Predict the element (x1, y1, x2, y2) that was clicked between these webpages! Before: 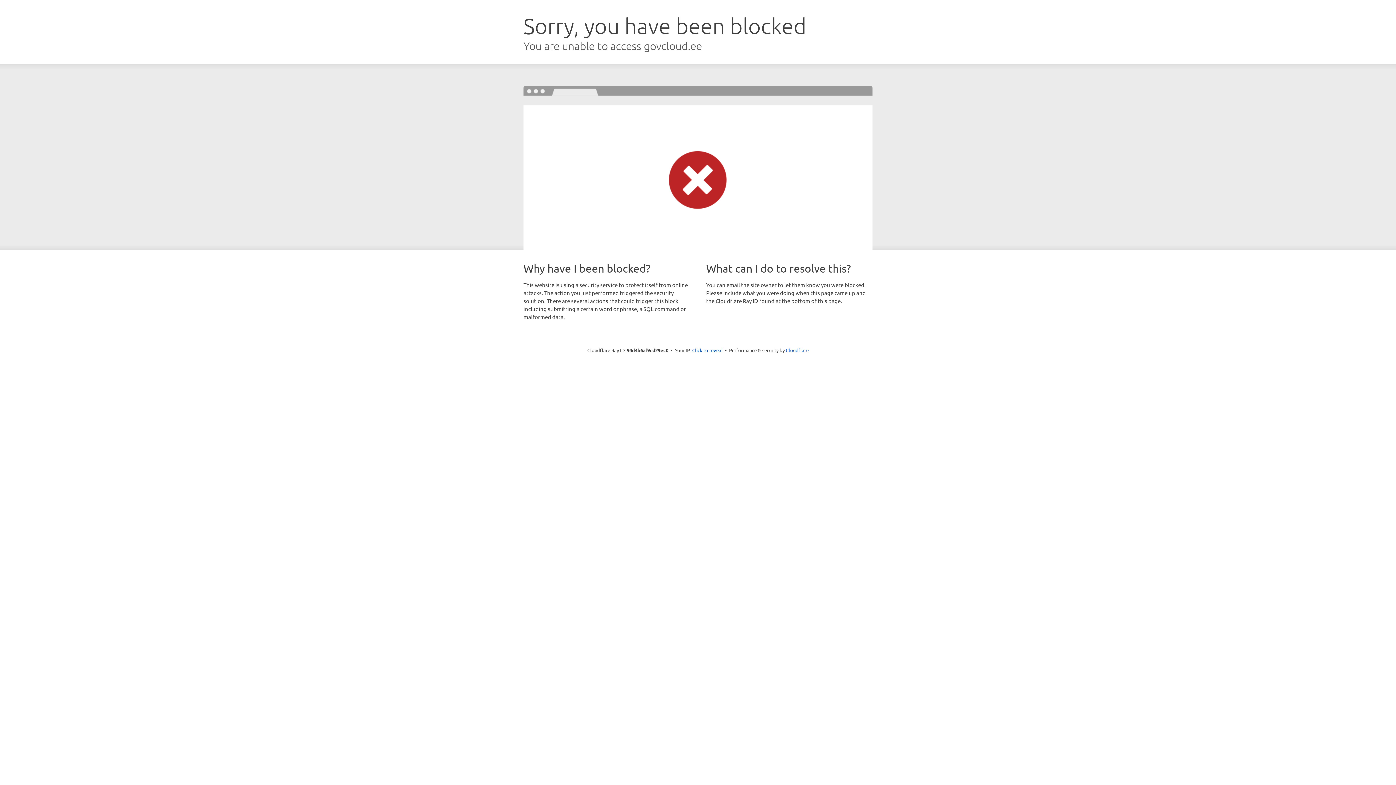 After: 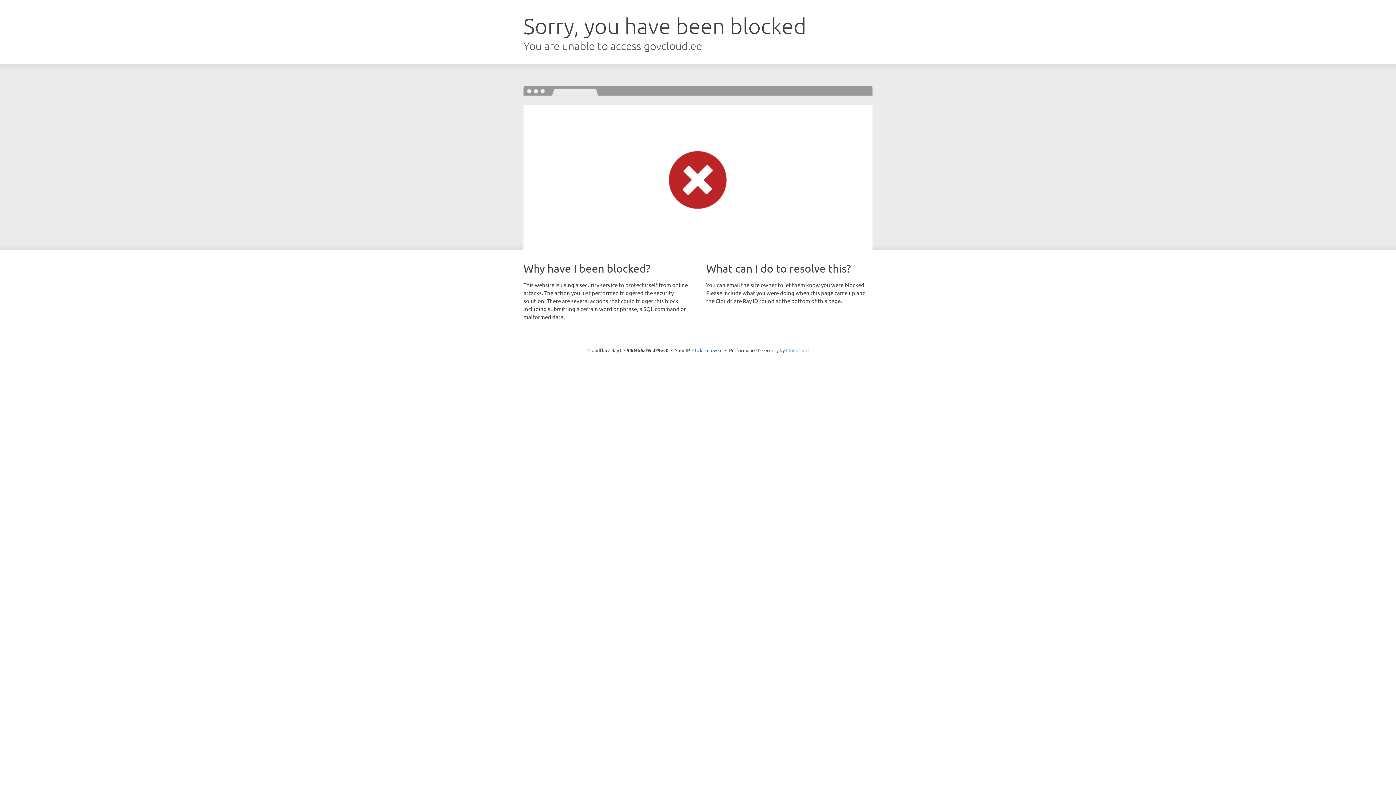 Action: bbox: (786, 347, 808, 353) label: Cloudflare